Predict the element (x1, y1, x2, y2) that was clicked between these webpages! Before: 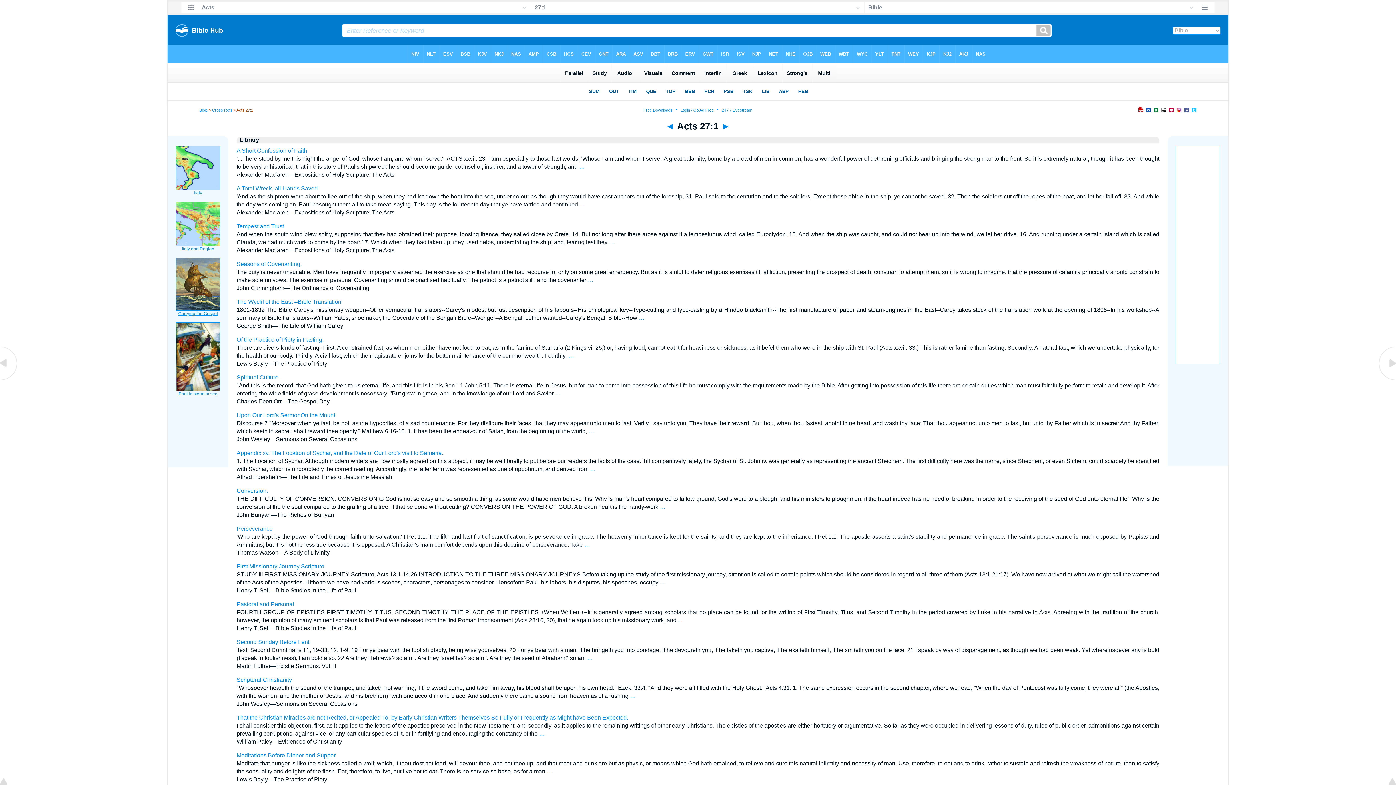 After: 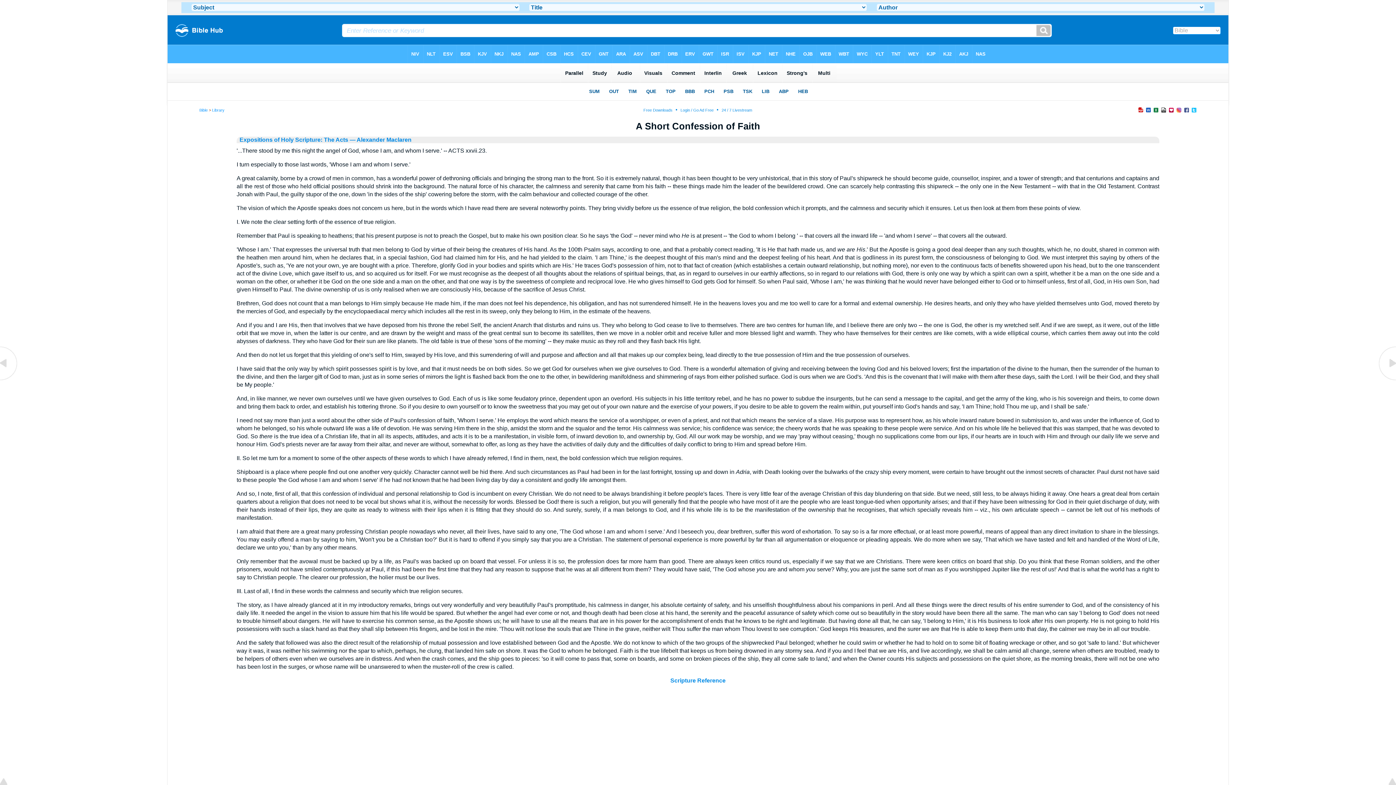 Action: bbox: (236, 147, 307, 153) label: A Short Confession of Faith